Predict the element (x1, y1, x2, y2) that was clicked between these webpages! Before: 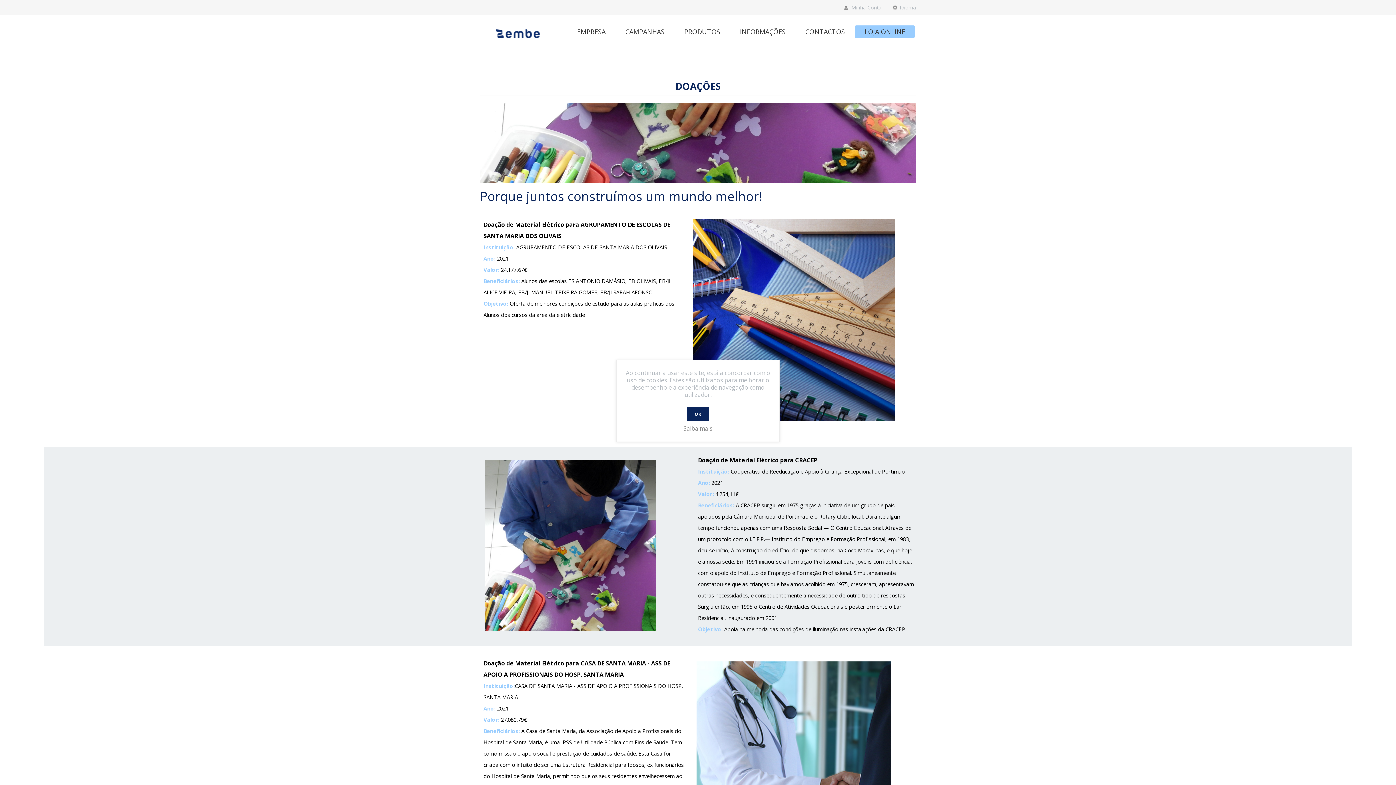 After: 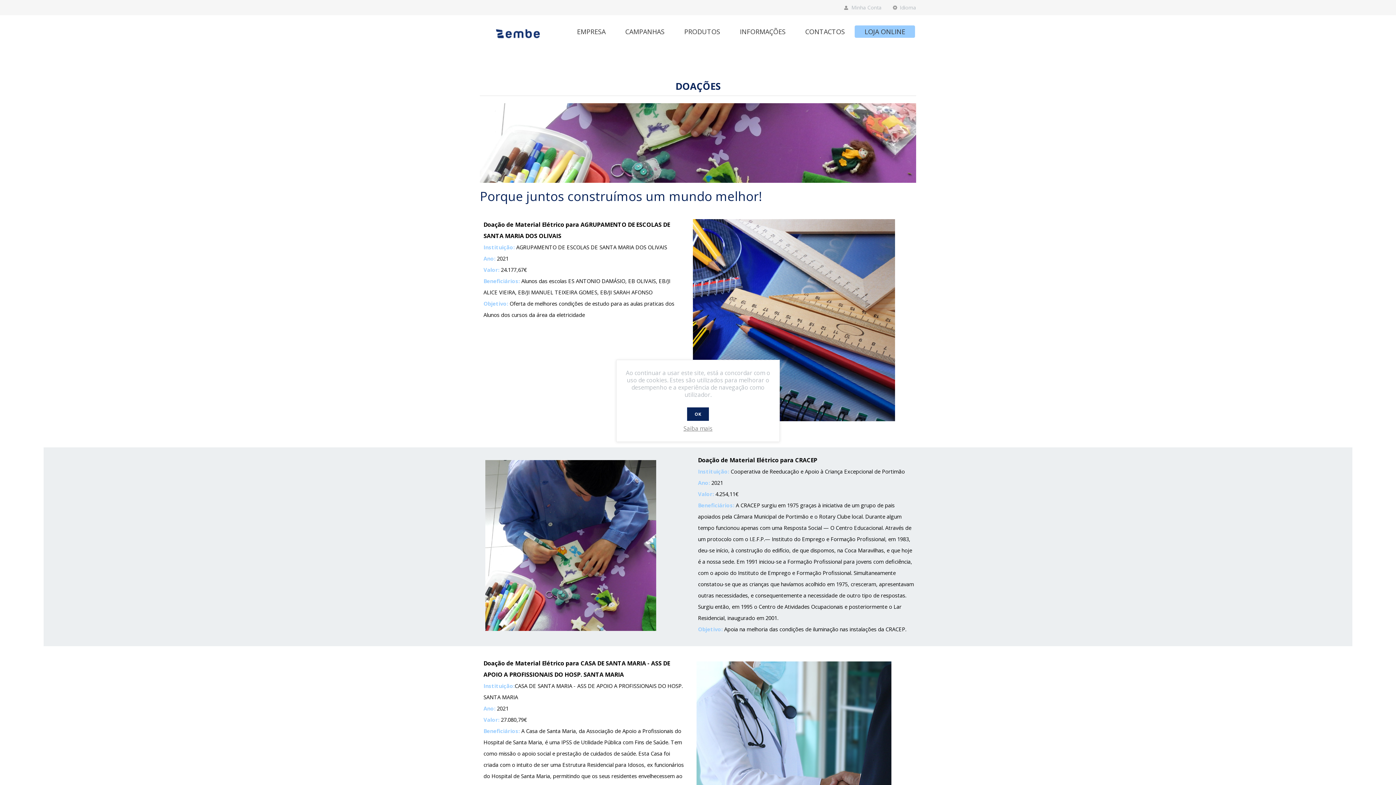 Action: bbox: (687, 407, 709, 421) label: OK